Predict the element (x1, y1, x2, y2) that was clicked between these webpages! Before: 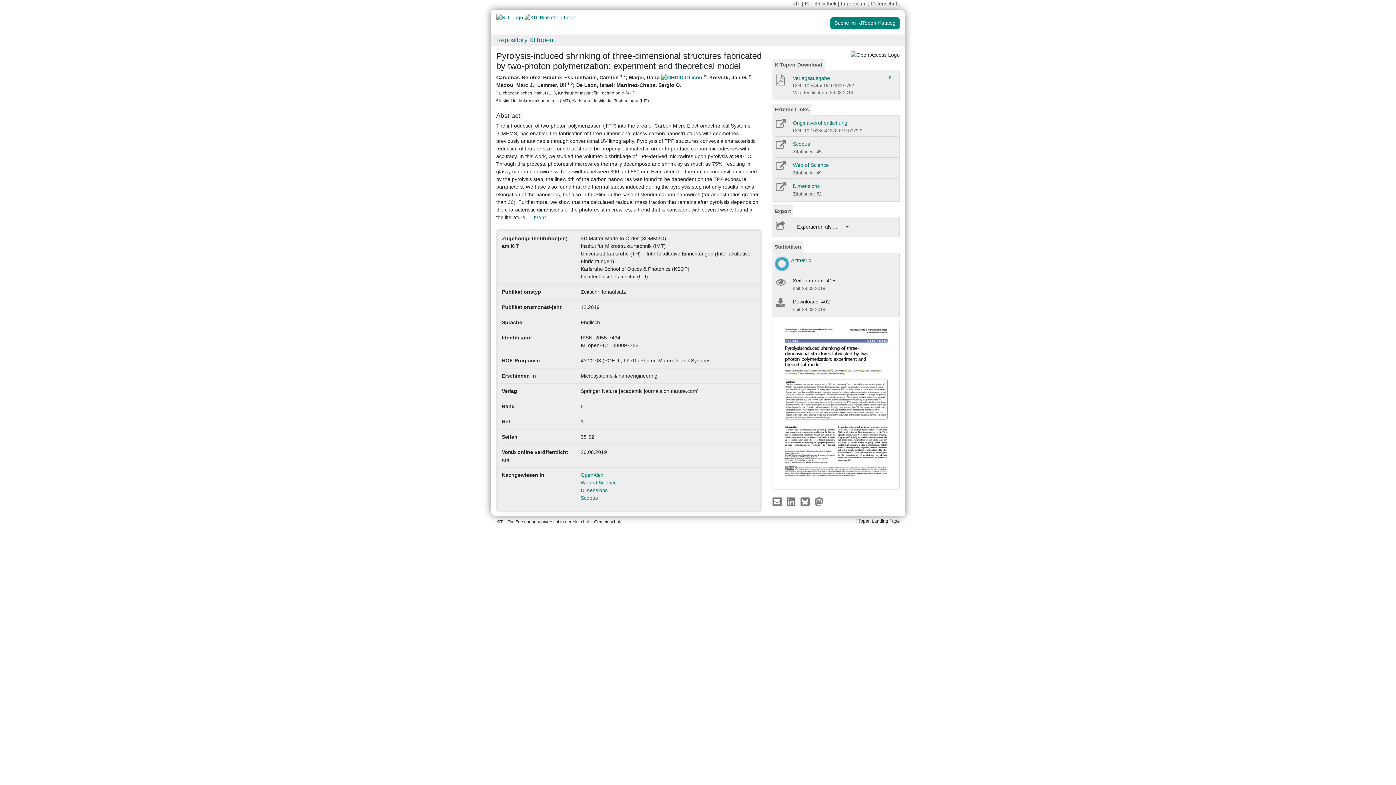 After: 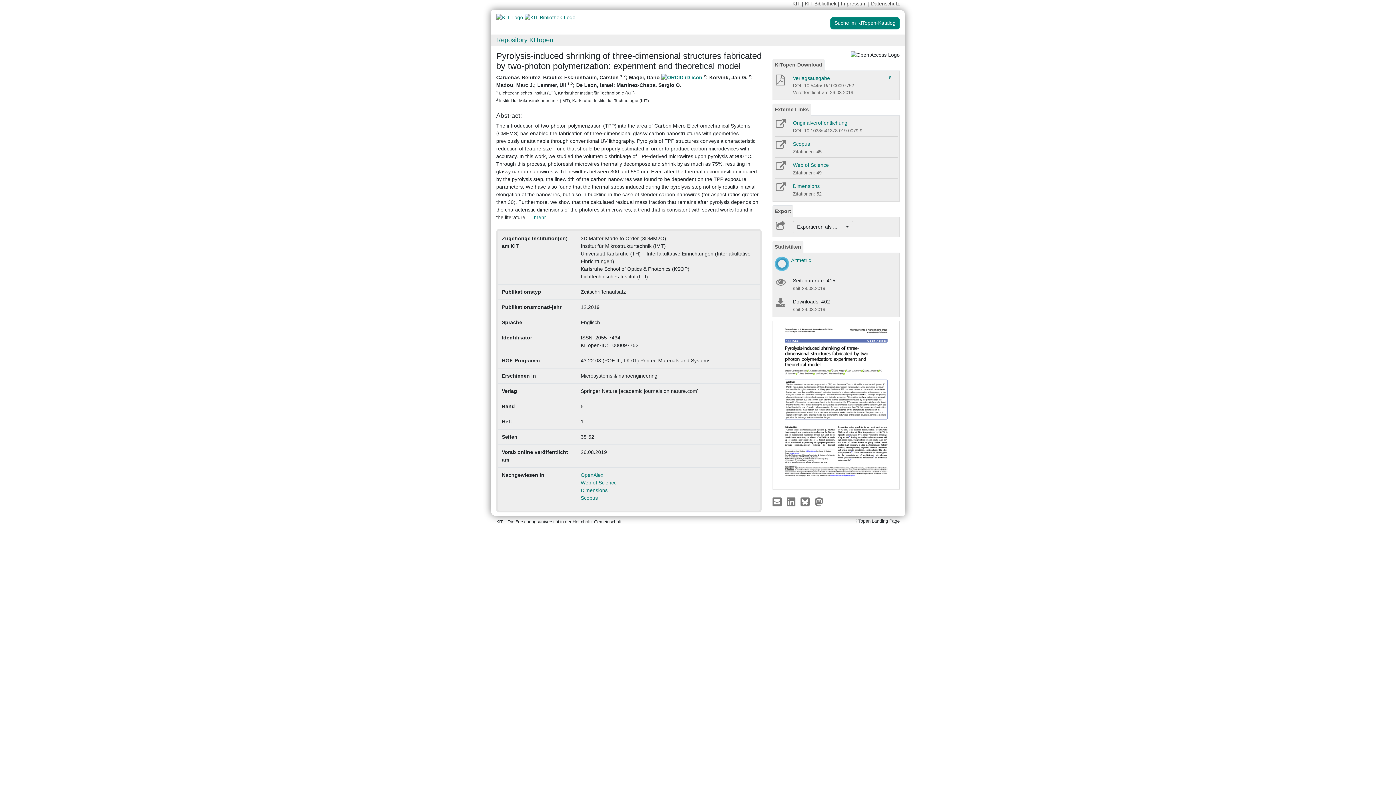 Action: label: Statistiken bbox: (772, 240, 803, 252)